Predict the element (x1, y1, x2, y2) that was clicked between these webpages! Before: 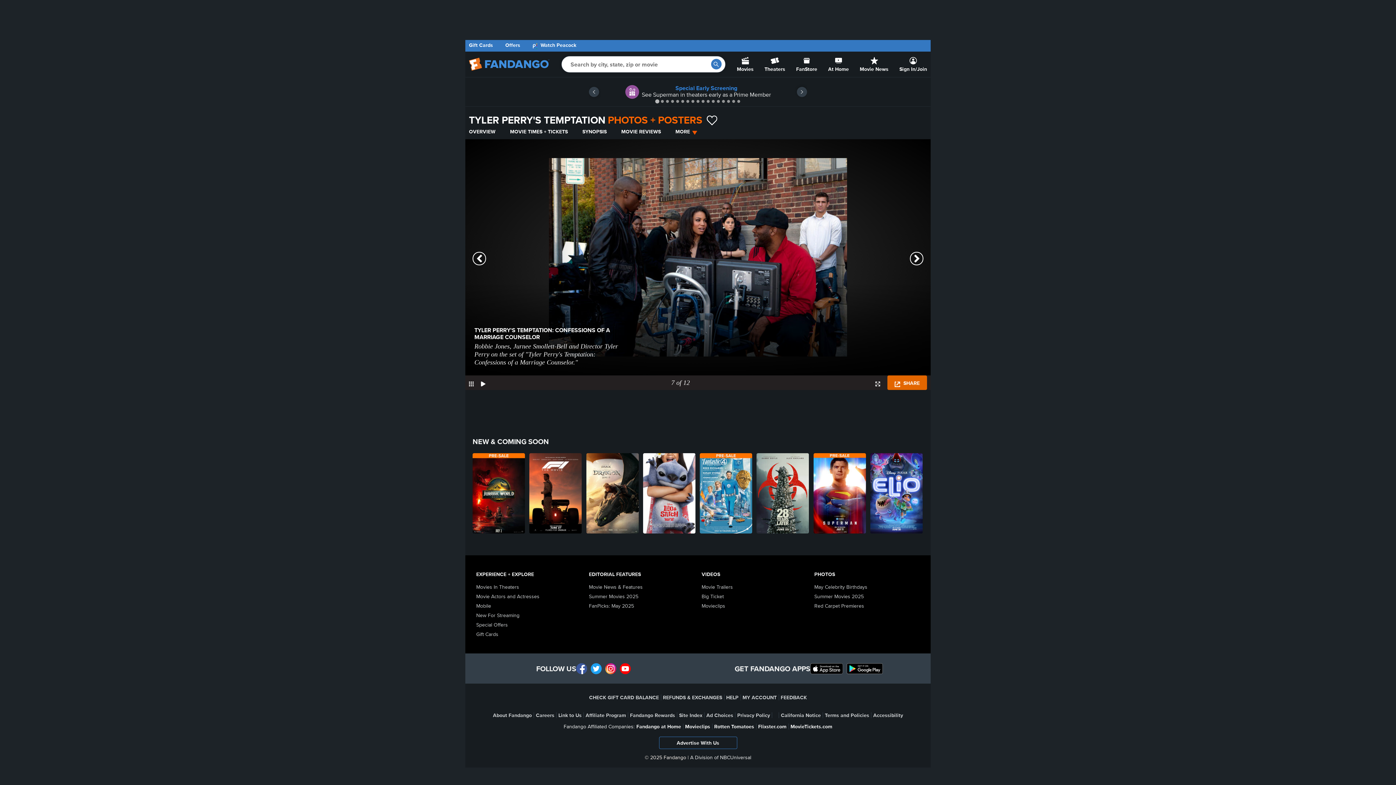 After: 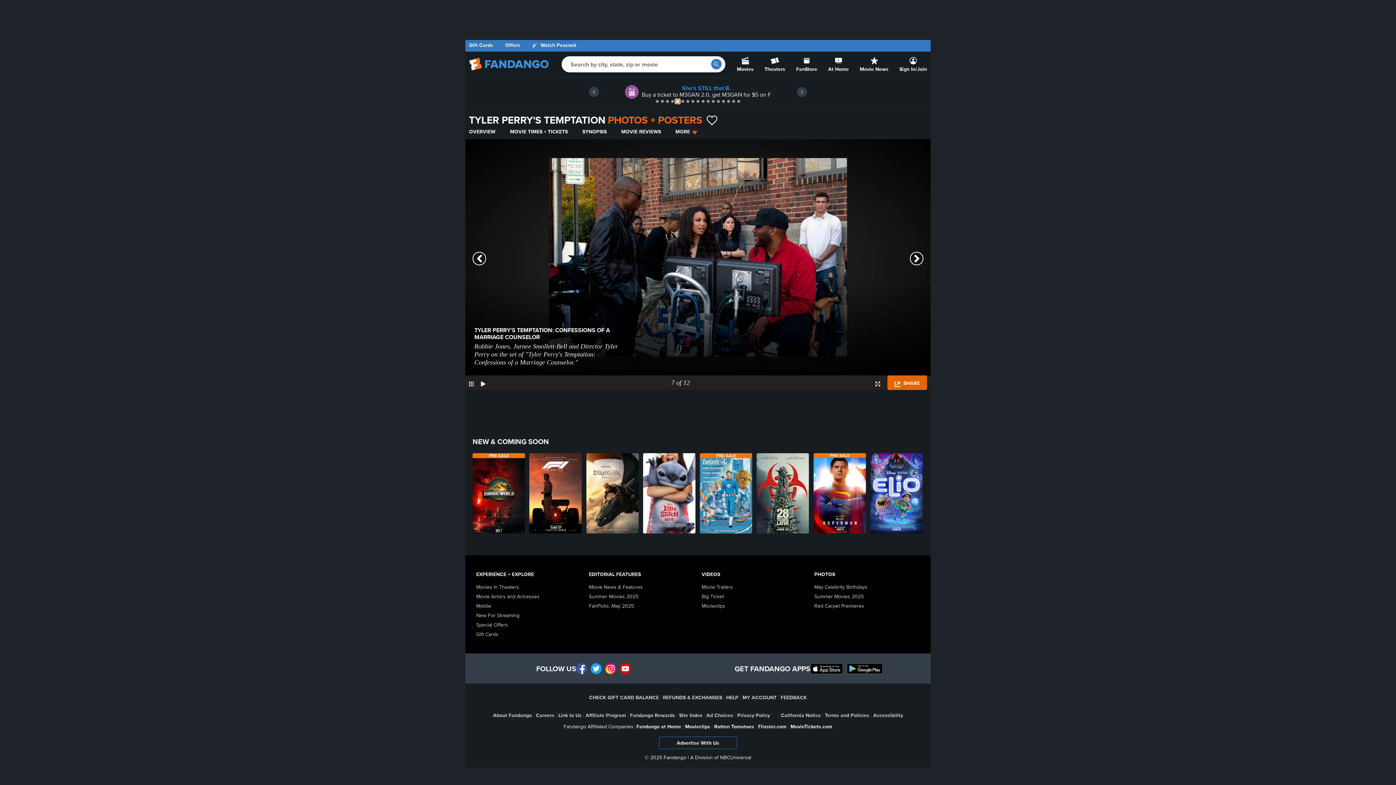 Action: label: Go to slide 5 bbox: (676, 100, 679, 102)